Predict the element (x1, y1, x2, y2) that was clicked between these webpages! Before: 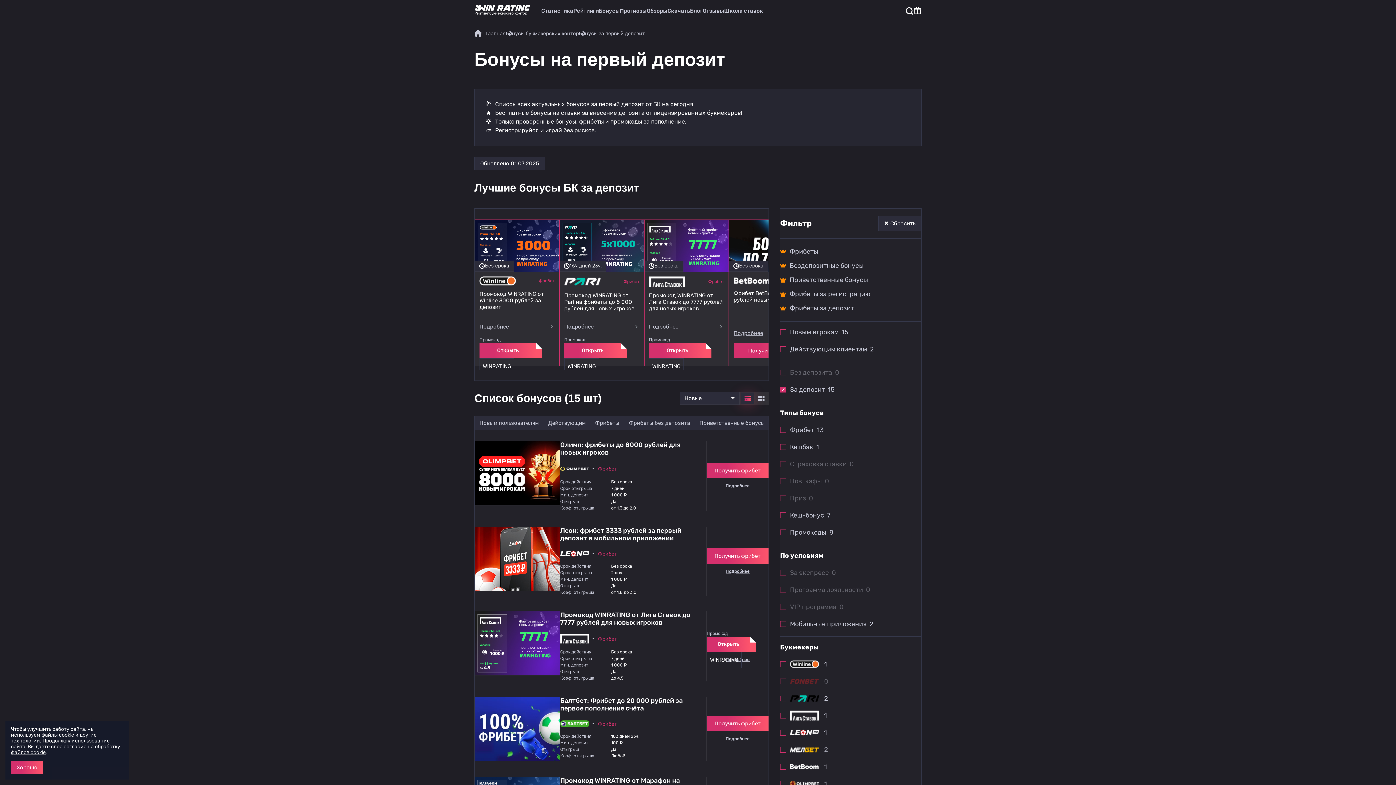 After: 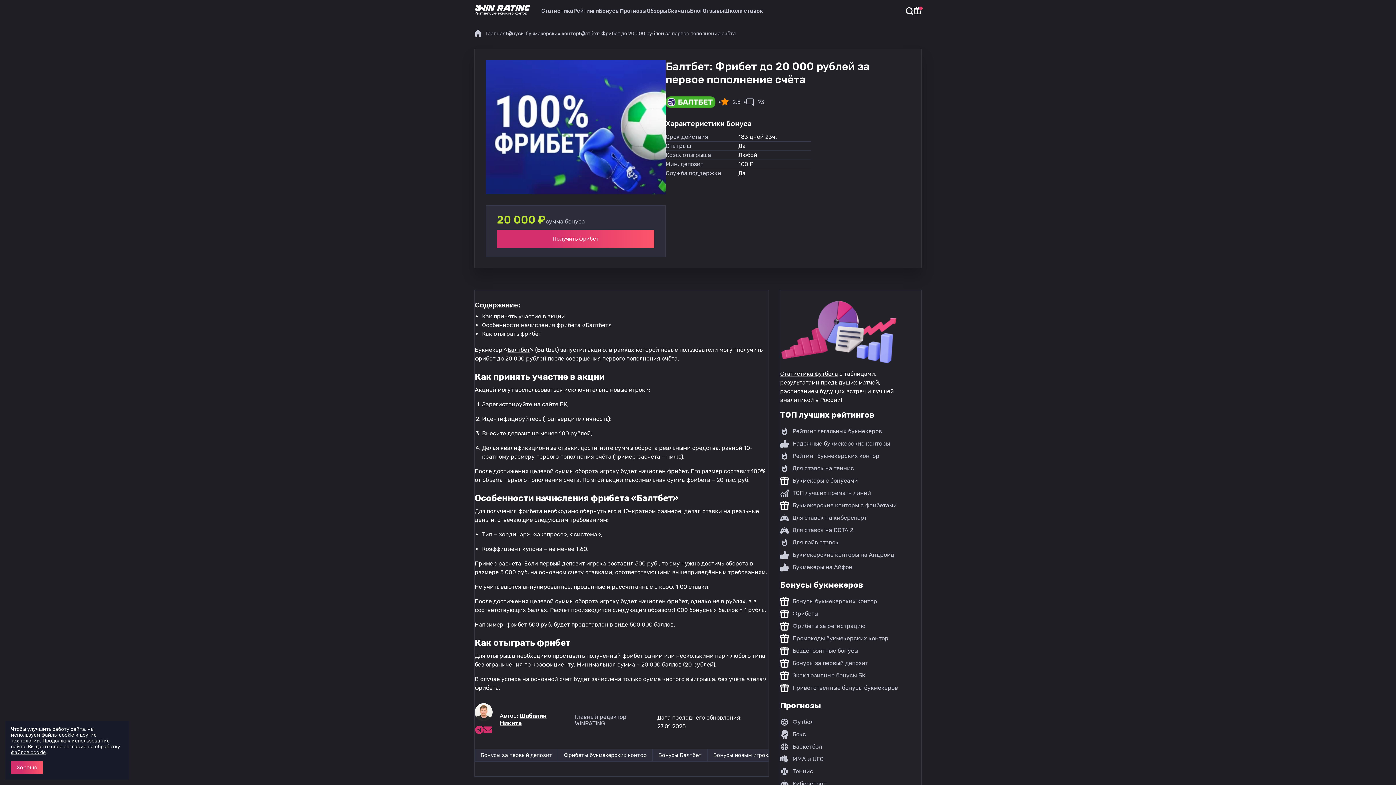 Action: bbox: (474, 697, 560, 761)